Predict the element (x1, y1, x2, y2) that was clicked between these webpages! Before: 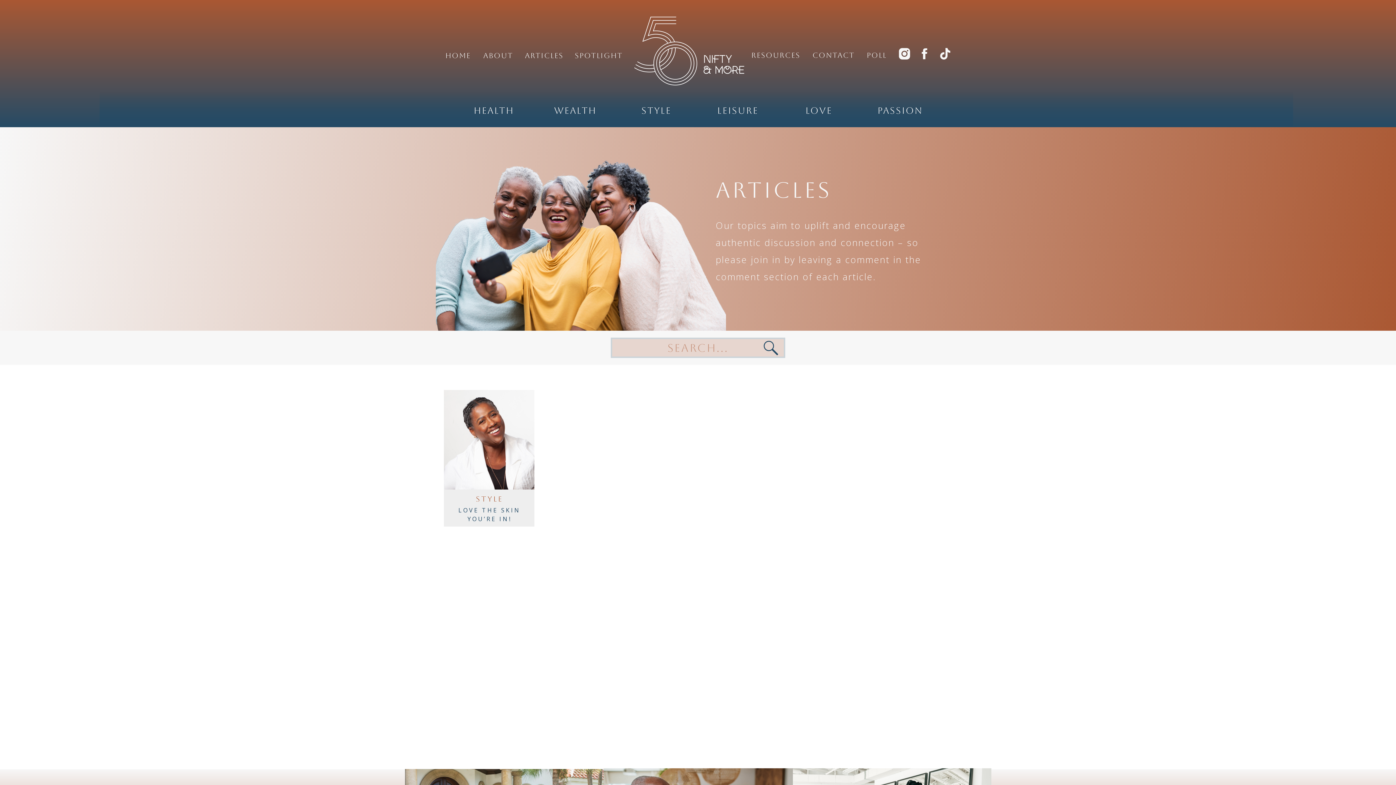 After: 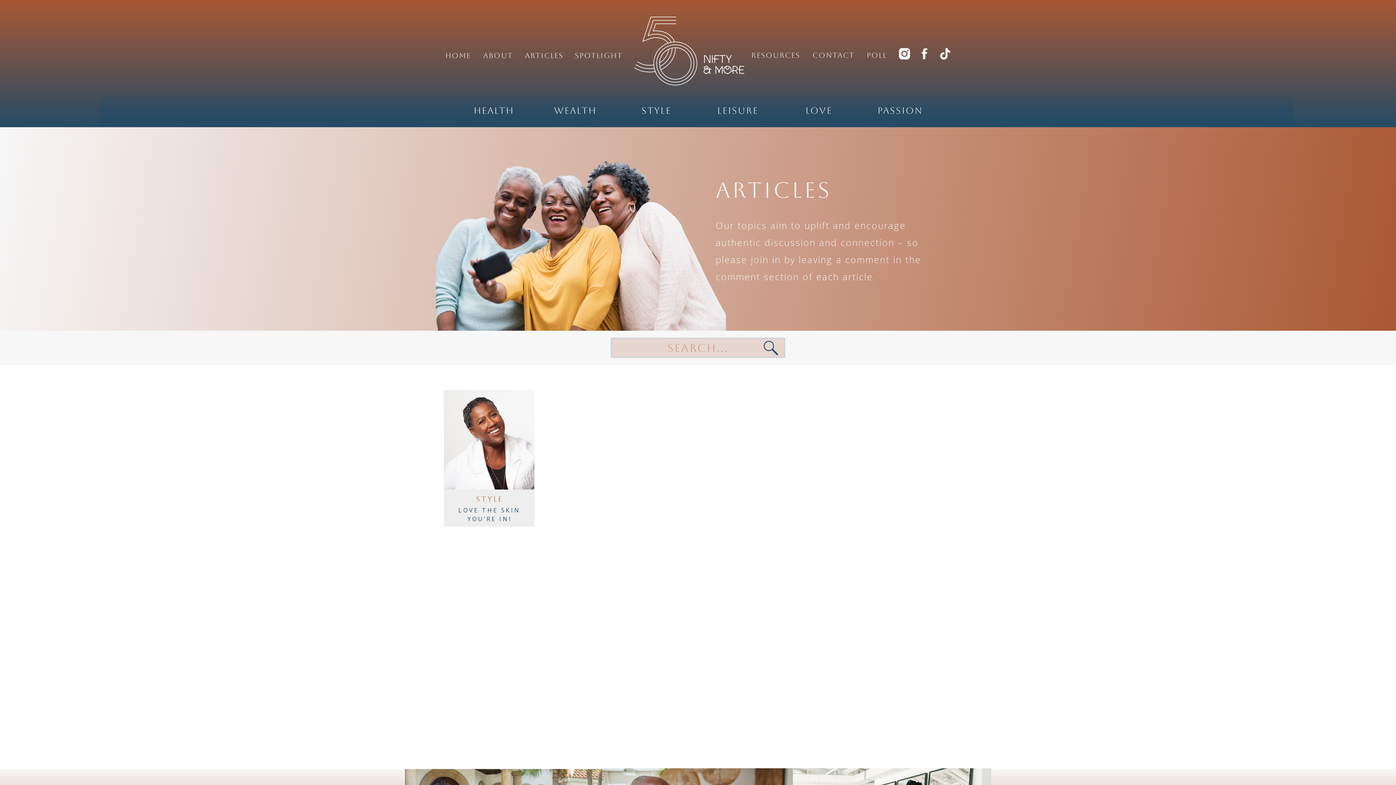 Action: bbox: (861, 49, 892, 58) label: Poll